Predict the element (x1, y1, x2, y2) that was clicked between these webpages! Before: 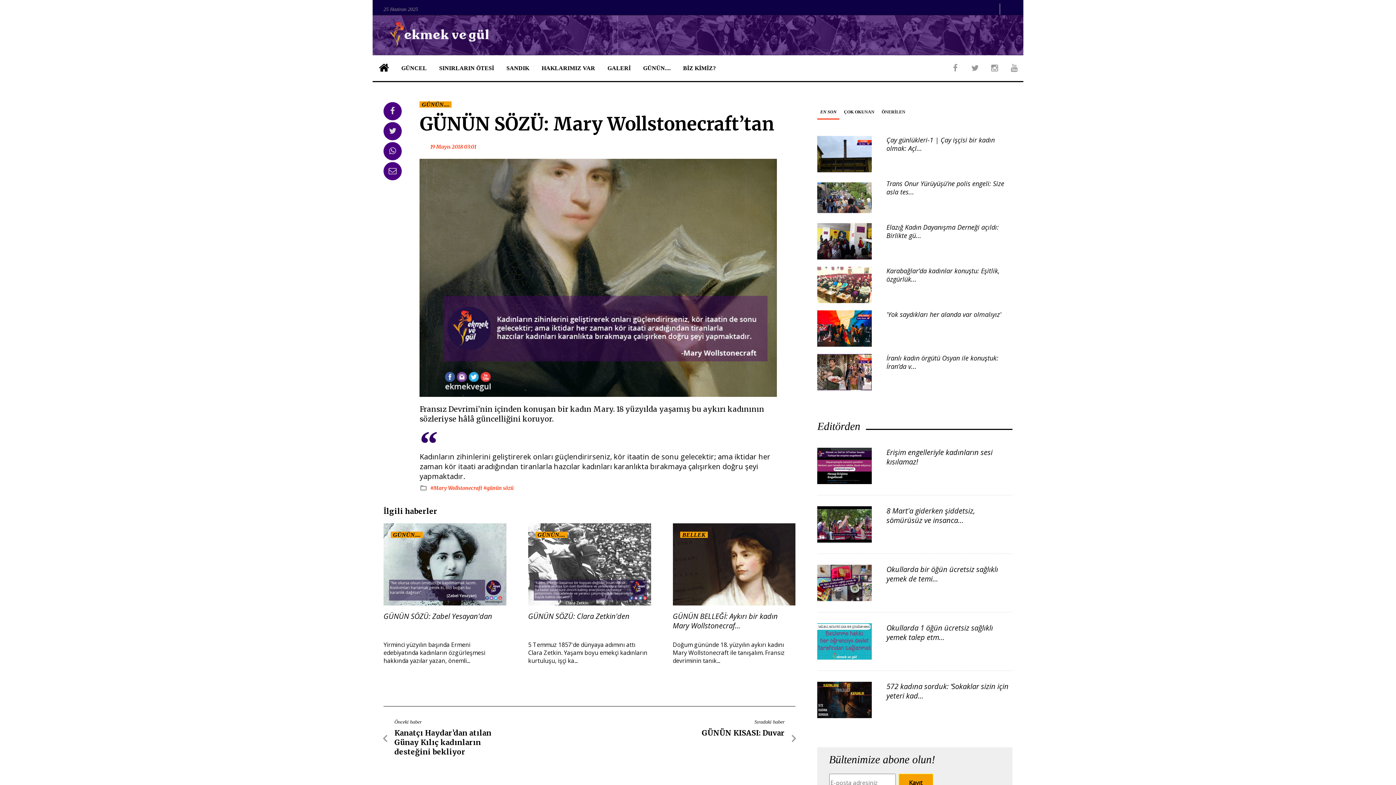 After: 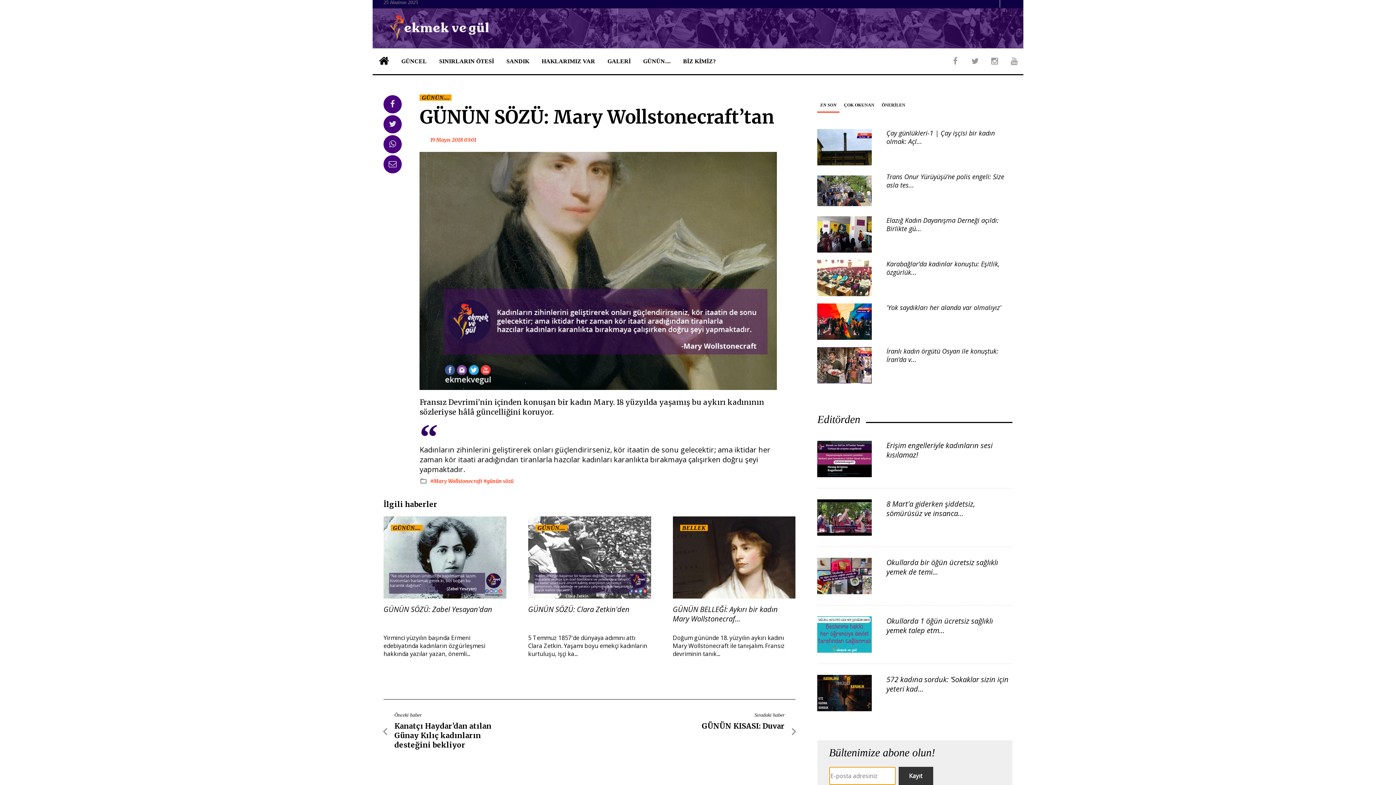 Action: label: Kayıt bbox: (898, 774, 933, 792)